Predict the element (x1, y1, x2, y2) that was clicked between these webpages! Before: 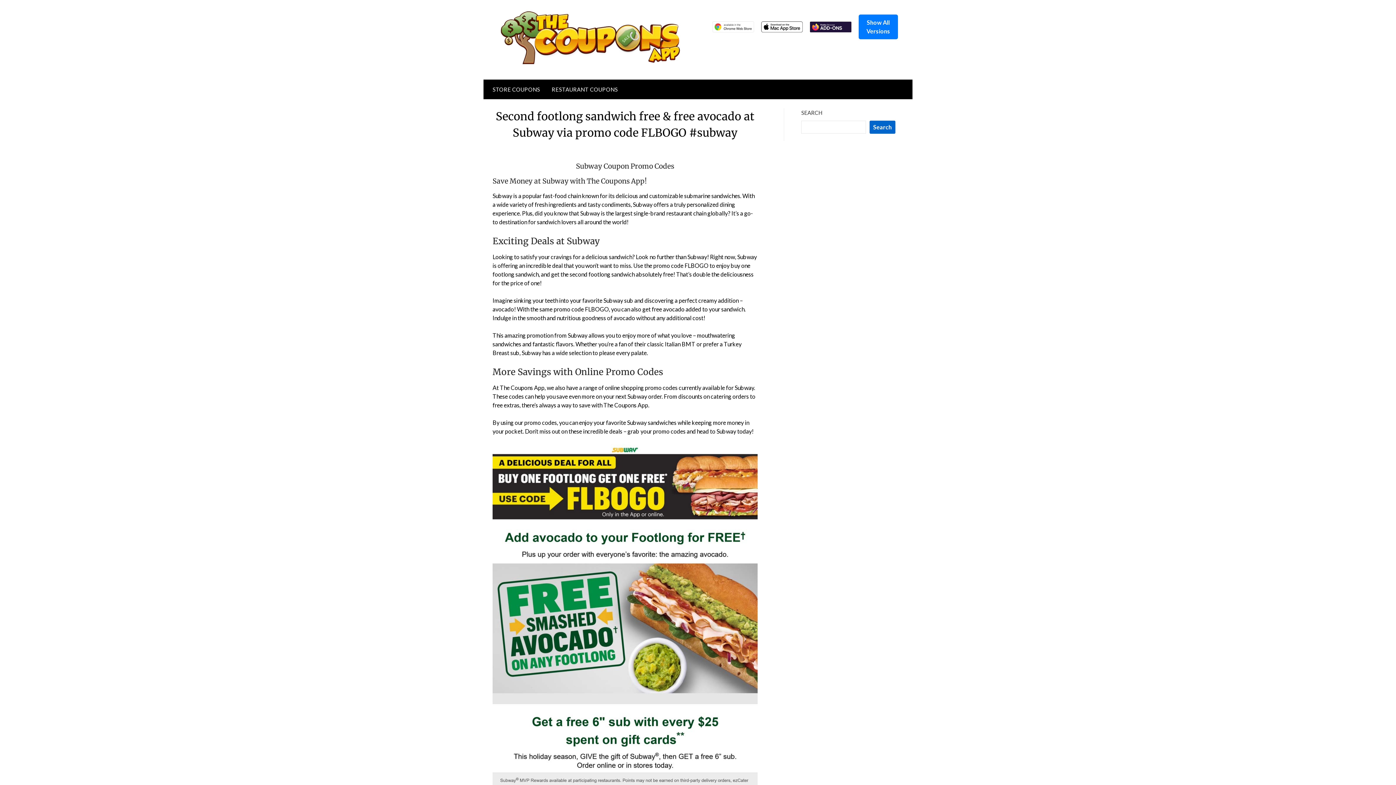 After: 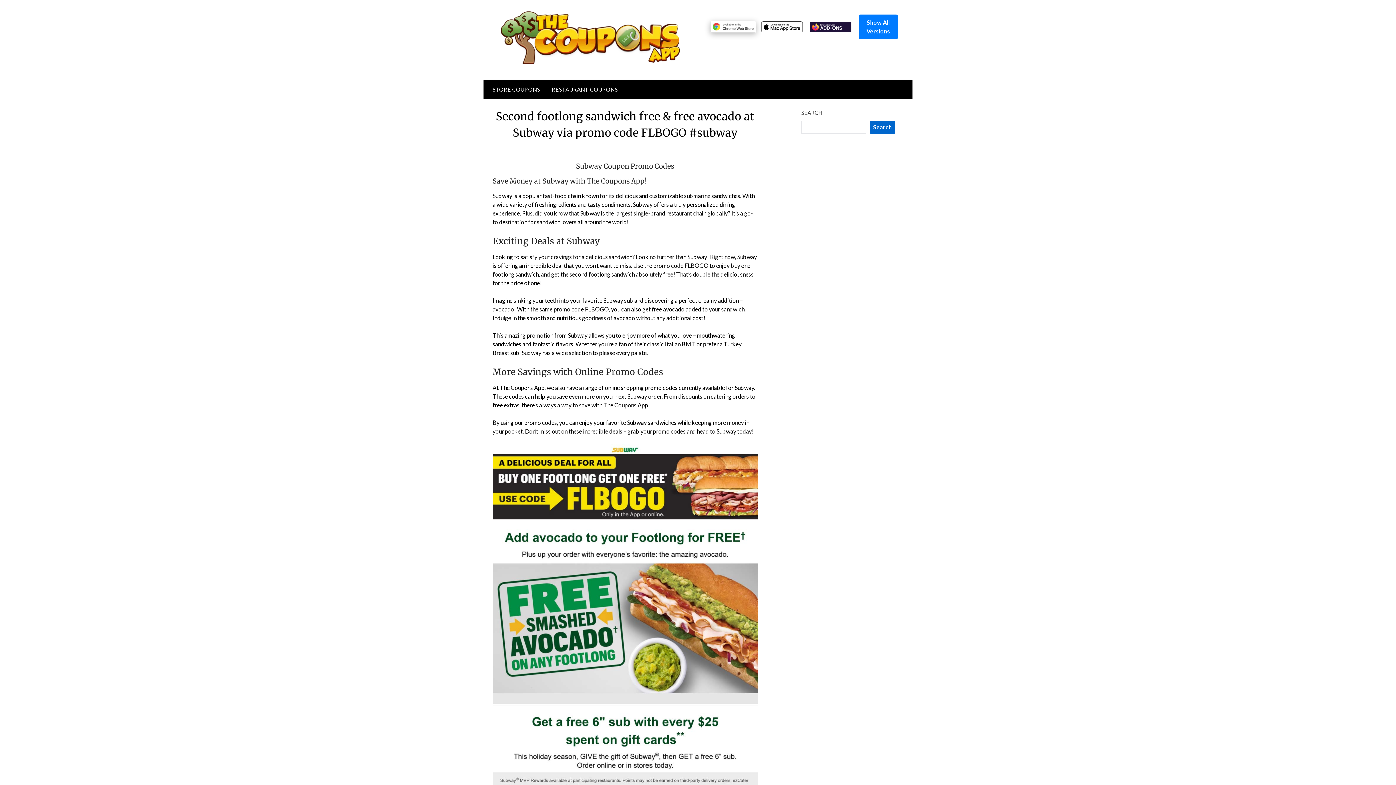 Action: bbox: (712, 21, 754, 32)